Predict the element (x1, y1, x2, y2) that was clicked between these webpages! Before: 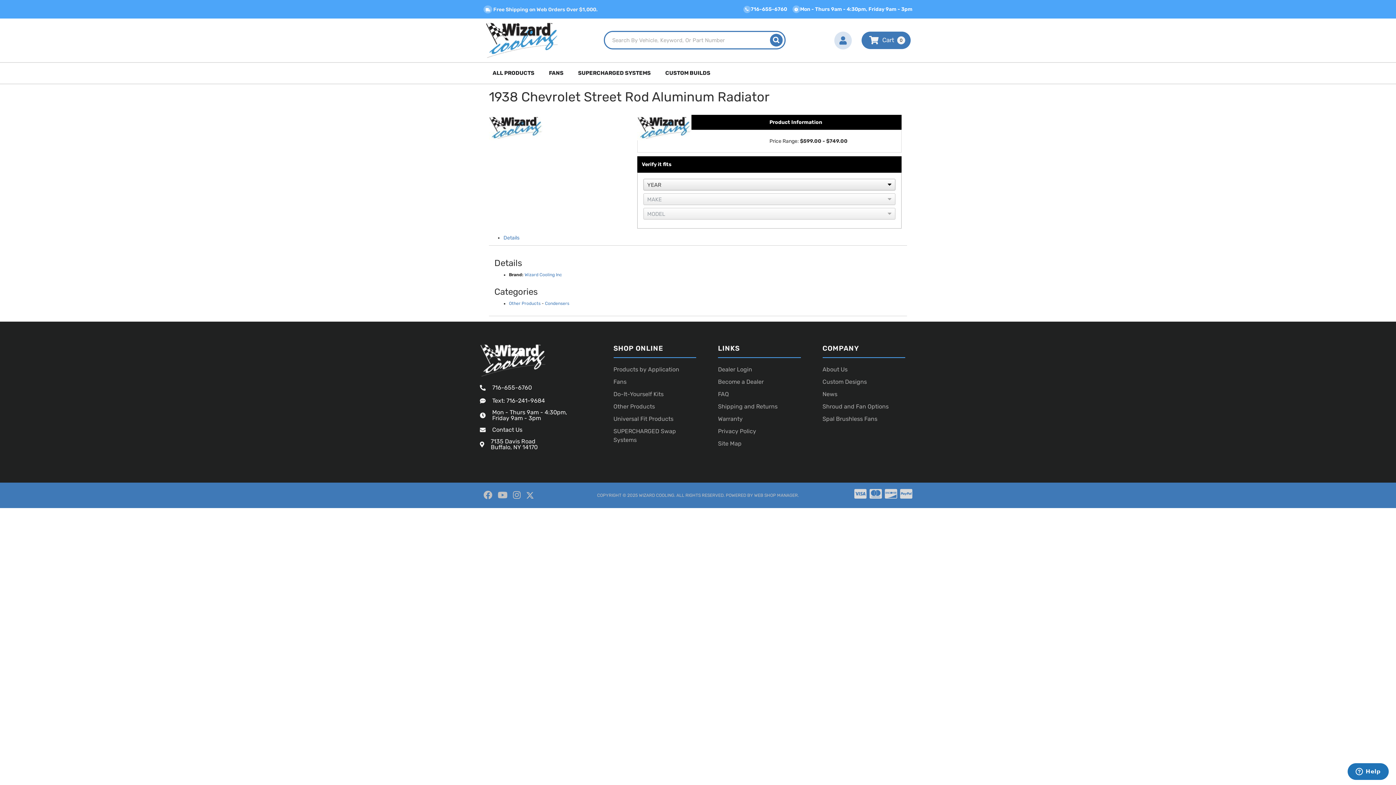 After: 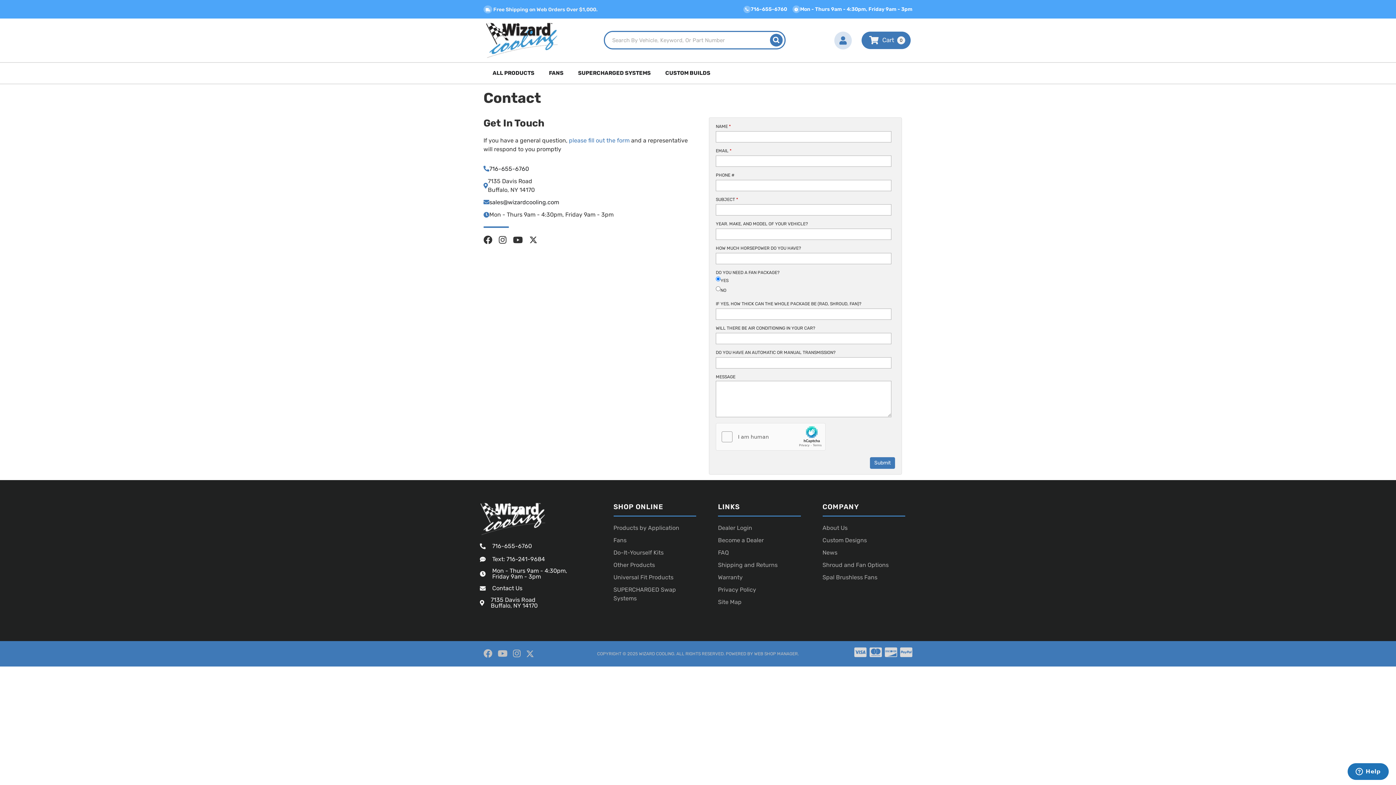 Action: bbox: (492, 425, 522, 434) label: Contact Us